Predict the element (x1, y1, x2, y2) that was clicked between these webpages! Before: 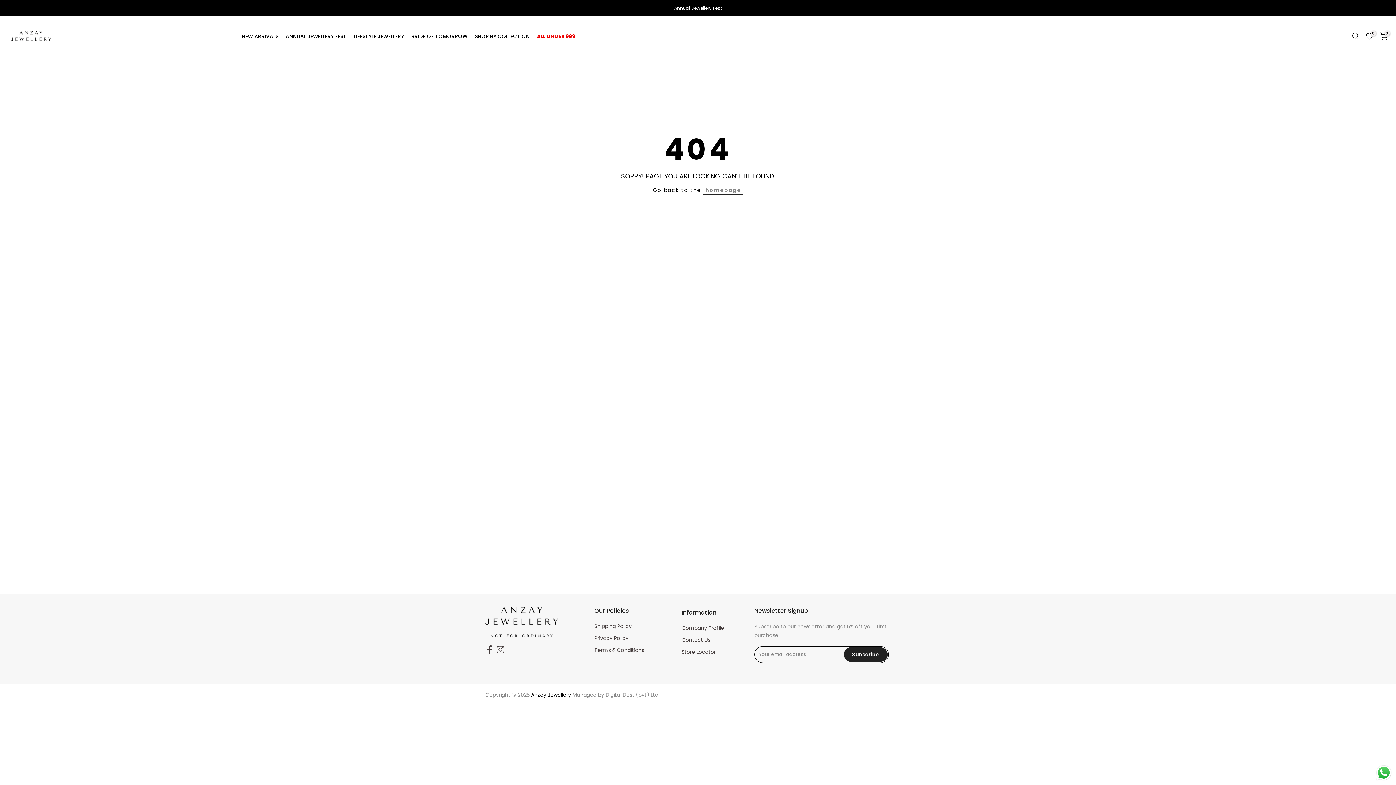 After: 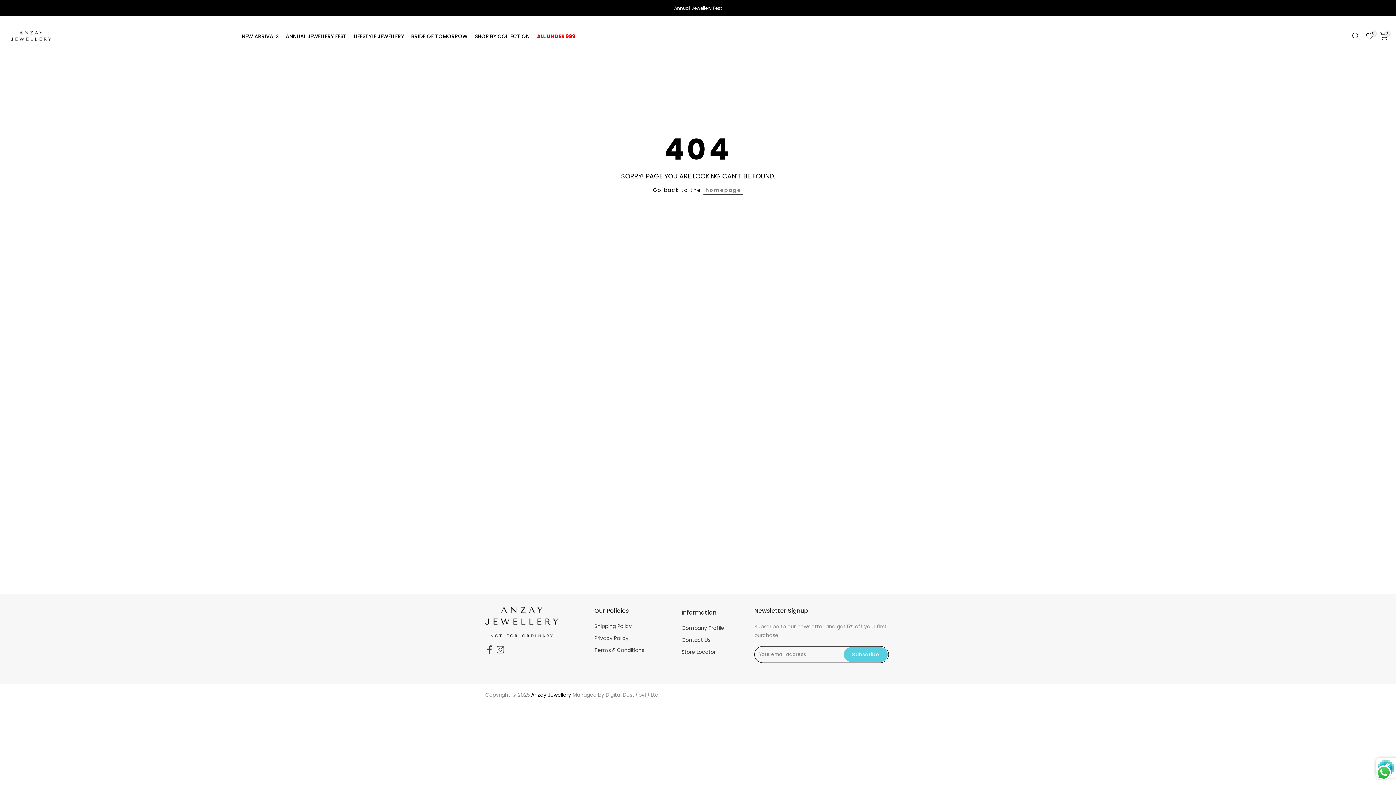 Action: label: Subscribe bbox: (843, 647, 888, 662)